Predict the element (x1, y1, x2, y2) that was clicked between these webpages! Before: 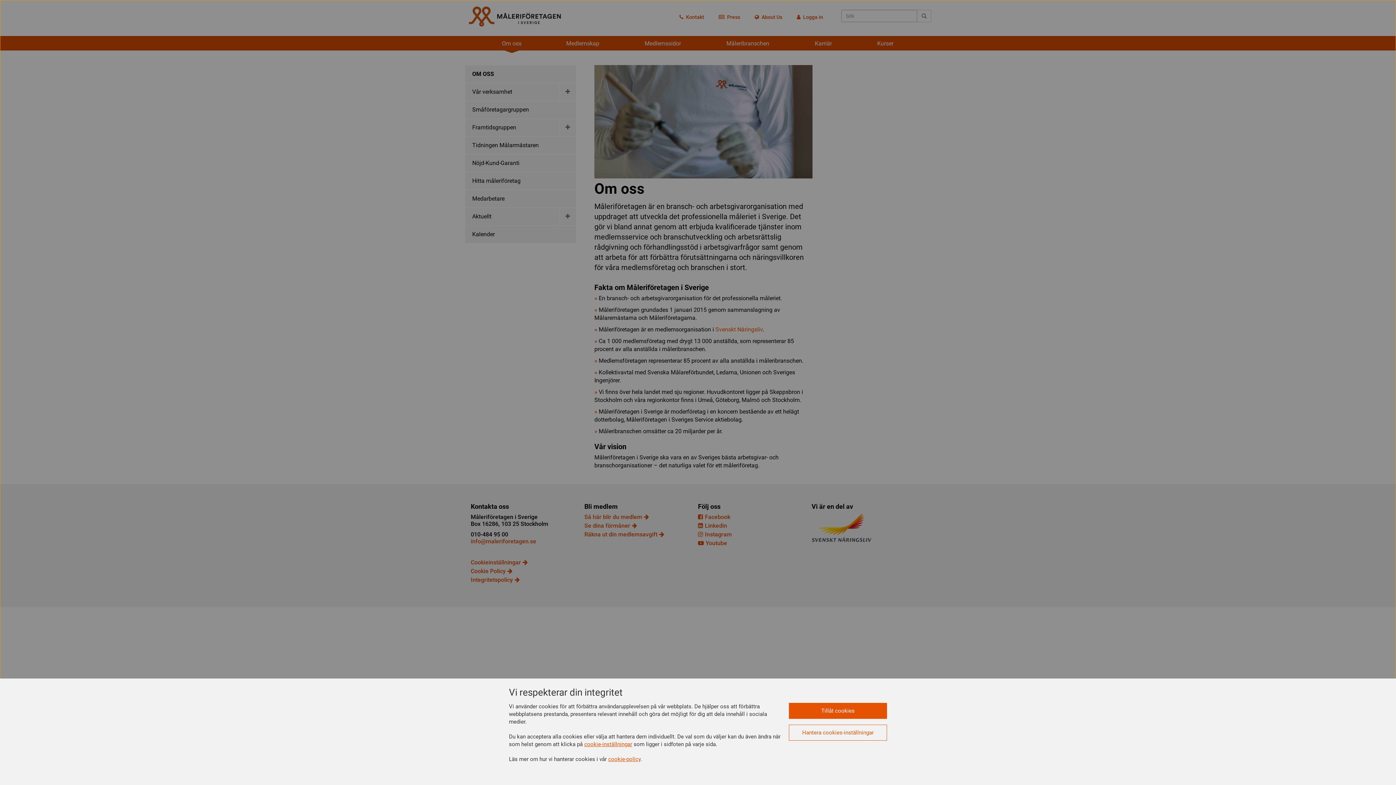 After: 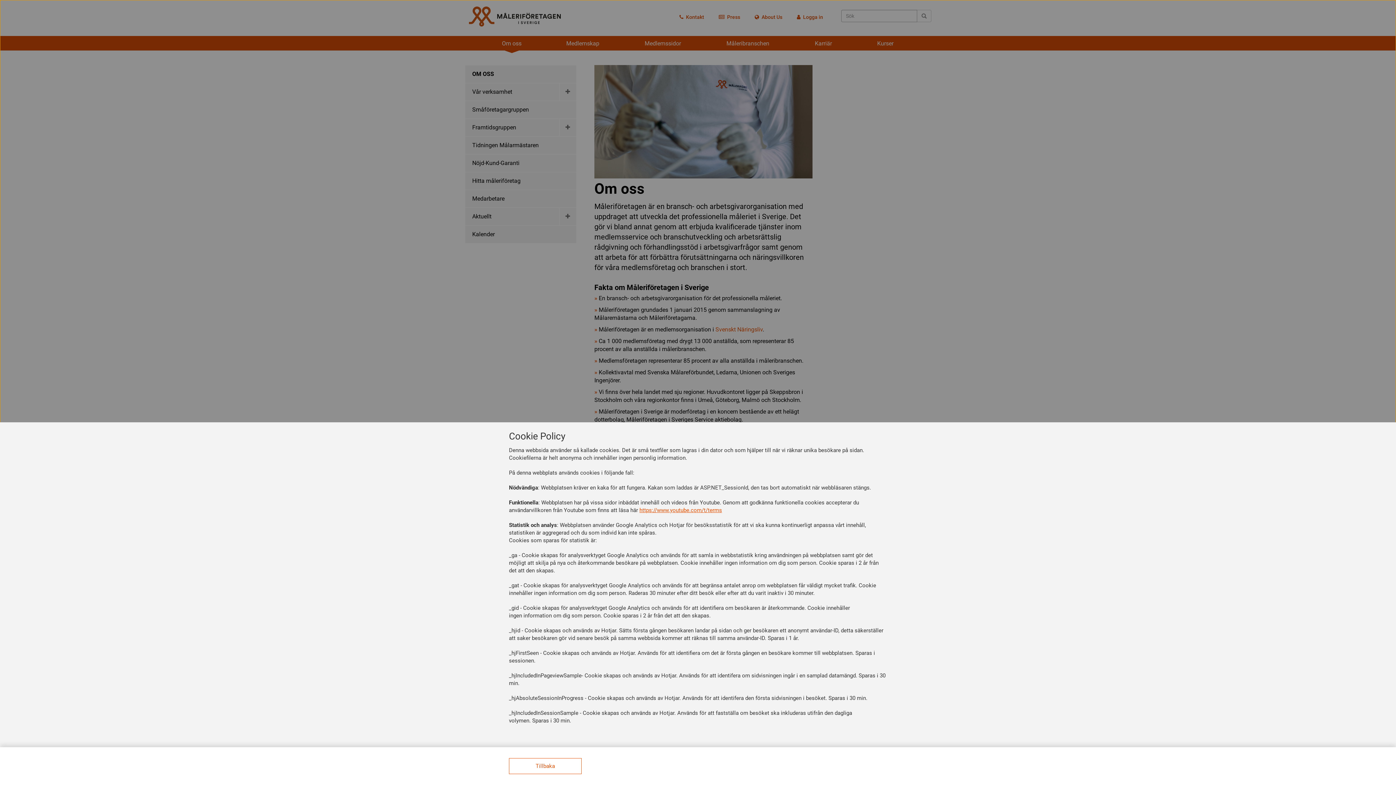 Action: bbox: (608, 756, 640, 762) label: cookie-policy